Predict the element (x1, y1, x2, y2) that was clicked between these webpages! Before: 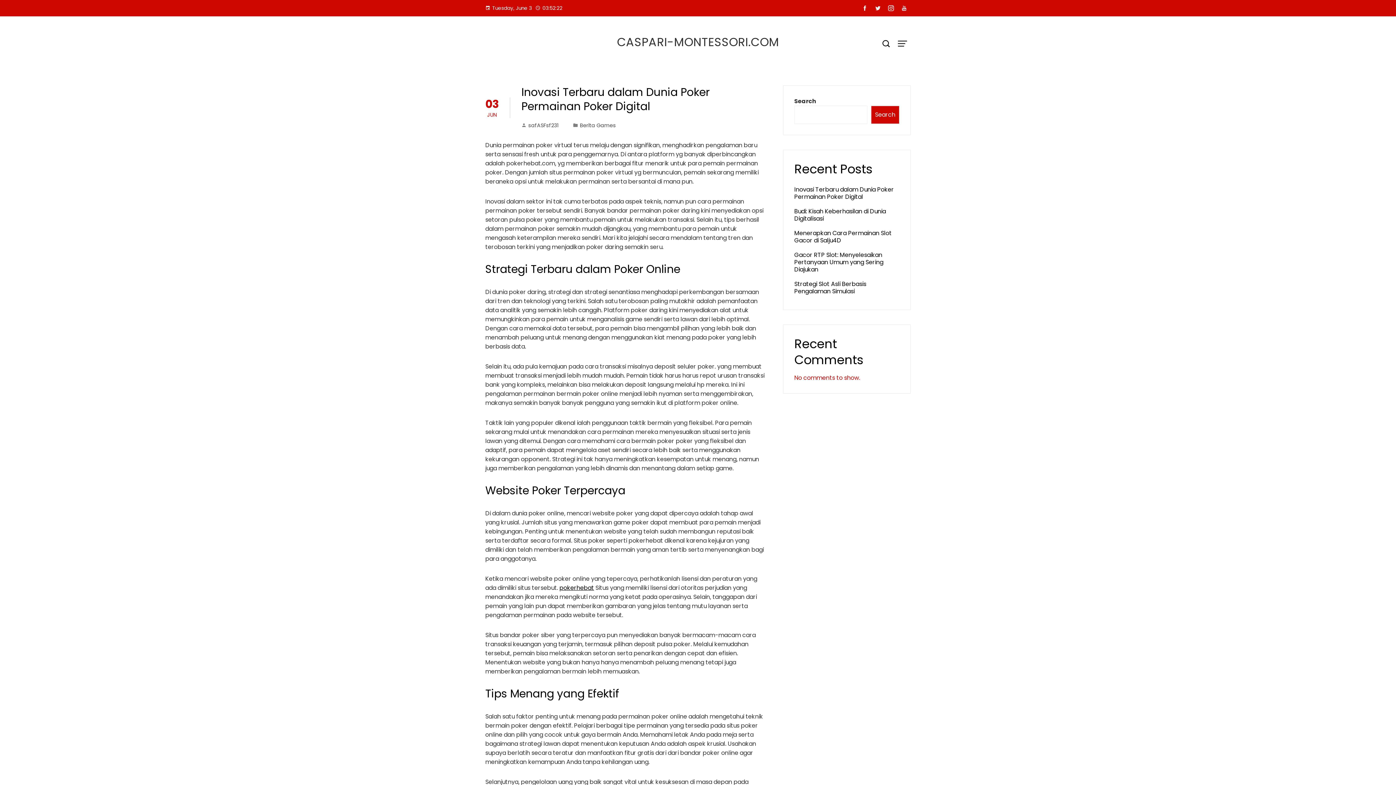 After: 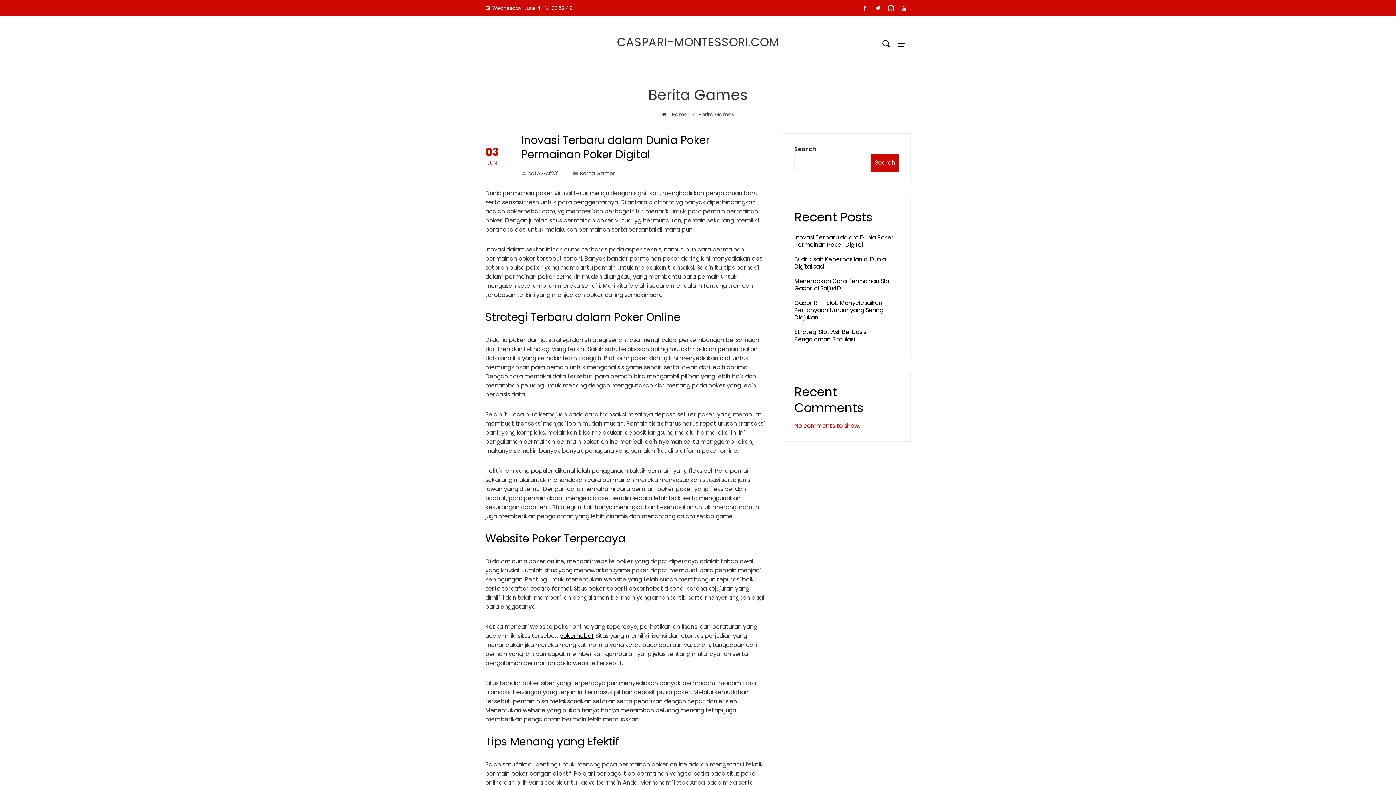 Action: label: Berita Games bbox: (580, 121, 616, 129)